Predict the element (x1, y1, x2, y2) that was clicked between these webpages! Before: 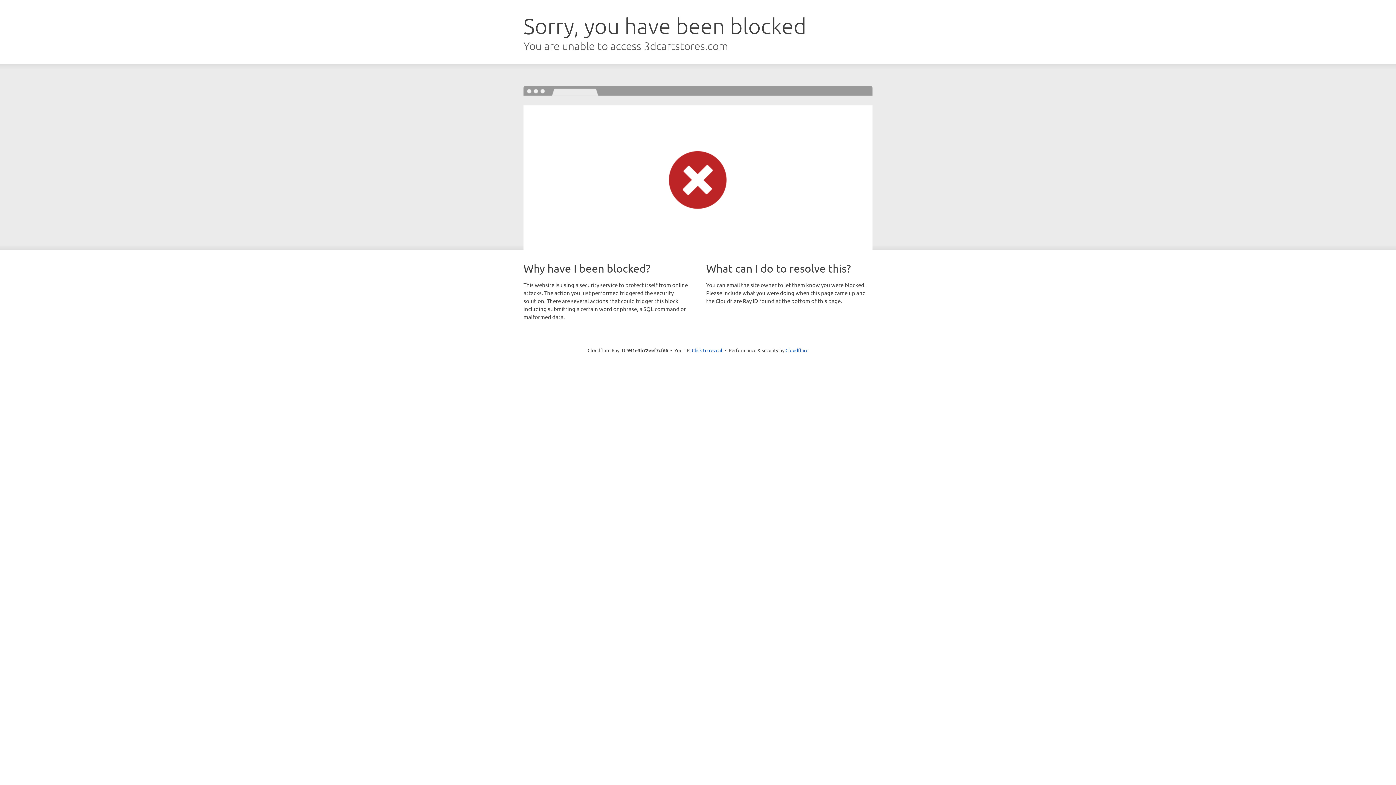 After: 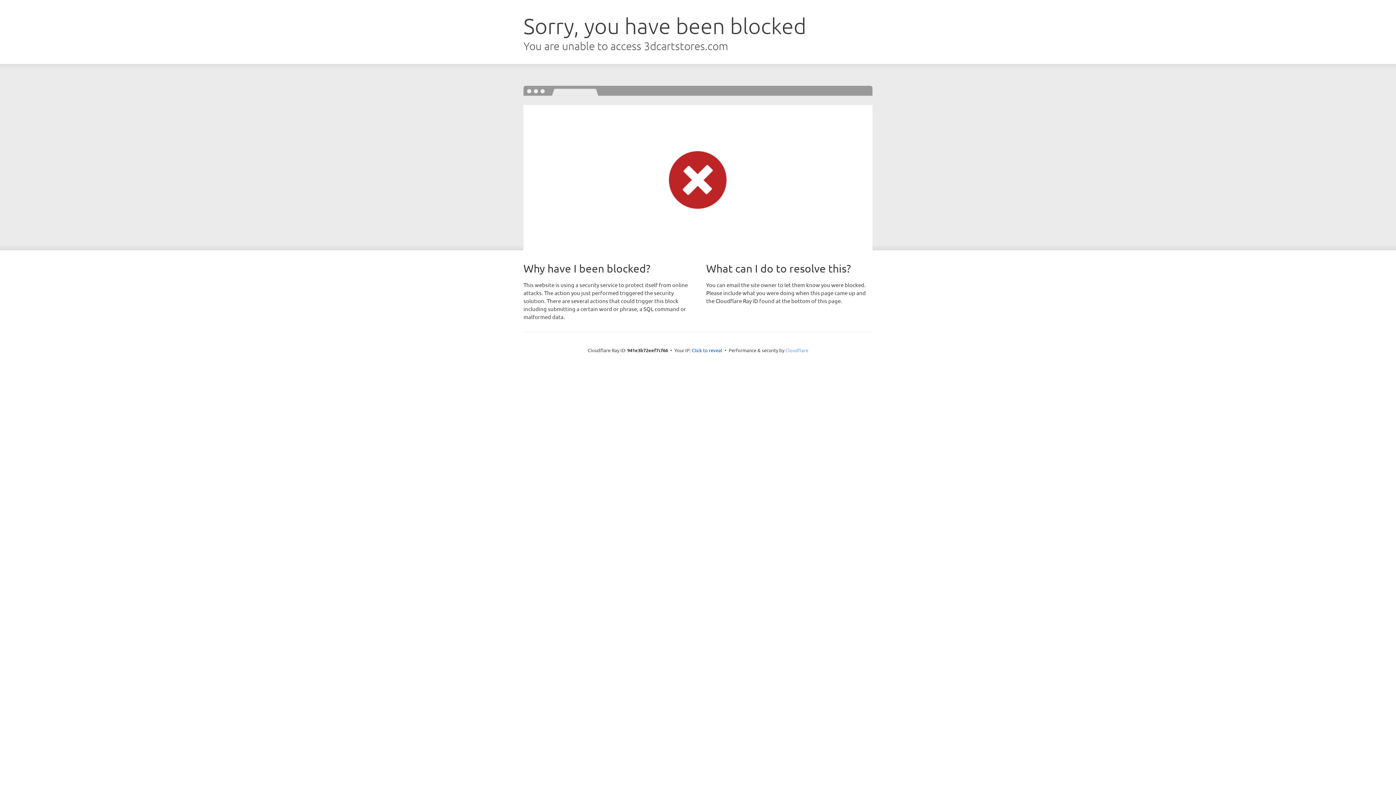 Action: label: Cloudflare bbox: (785, 347, 808, 353)